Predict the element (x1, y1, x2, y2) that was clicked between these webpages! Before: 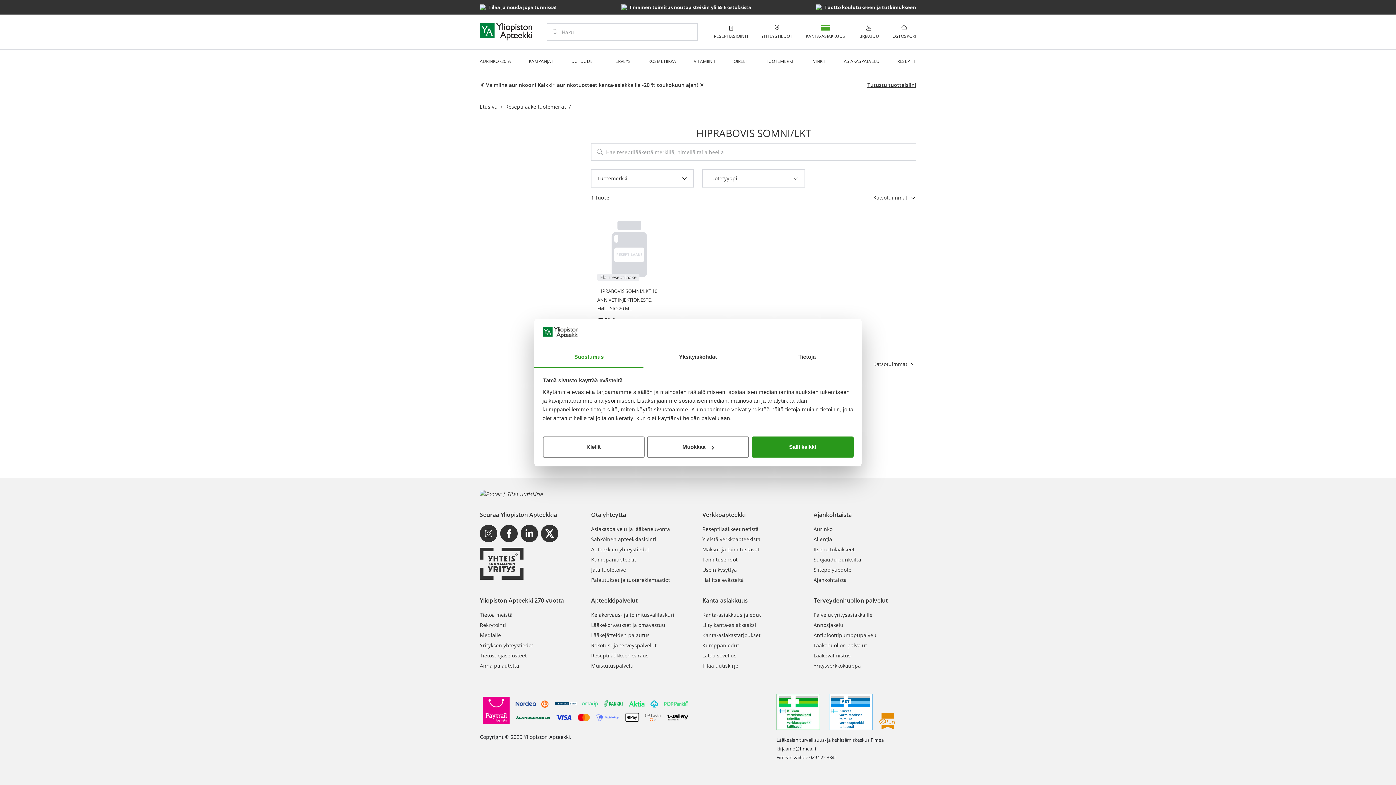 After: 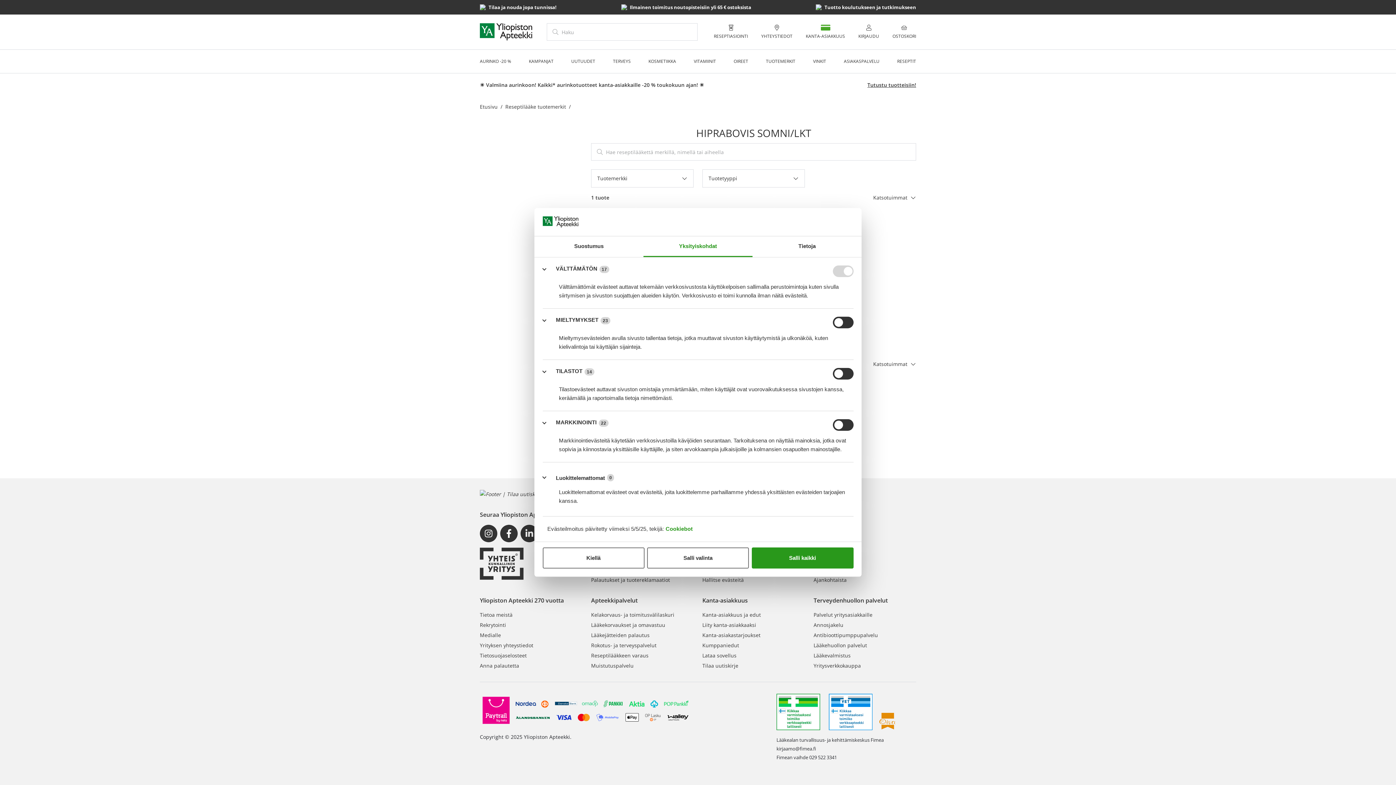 Action: bbox: (643, 347, 752, 367) label: Yksityiskohdat